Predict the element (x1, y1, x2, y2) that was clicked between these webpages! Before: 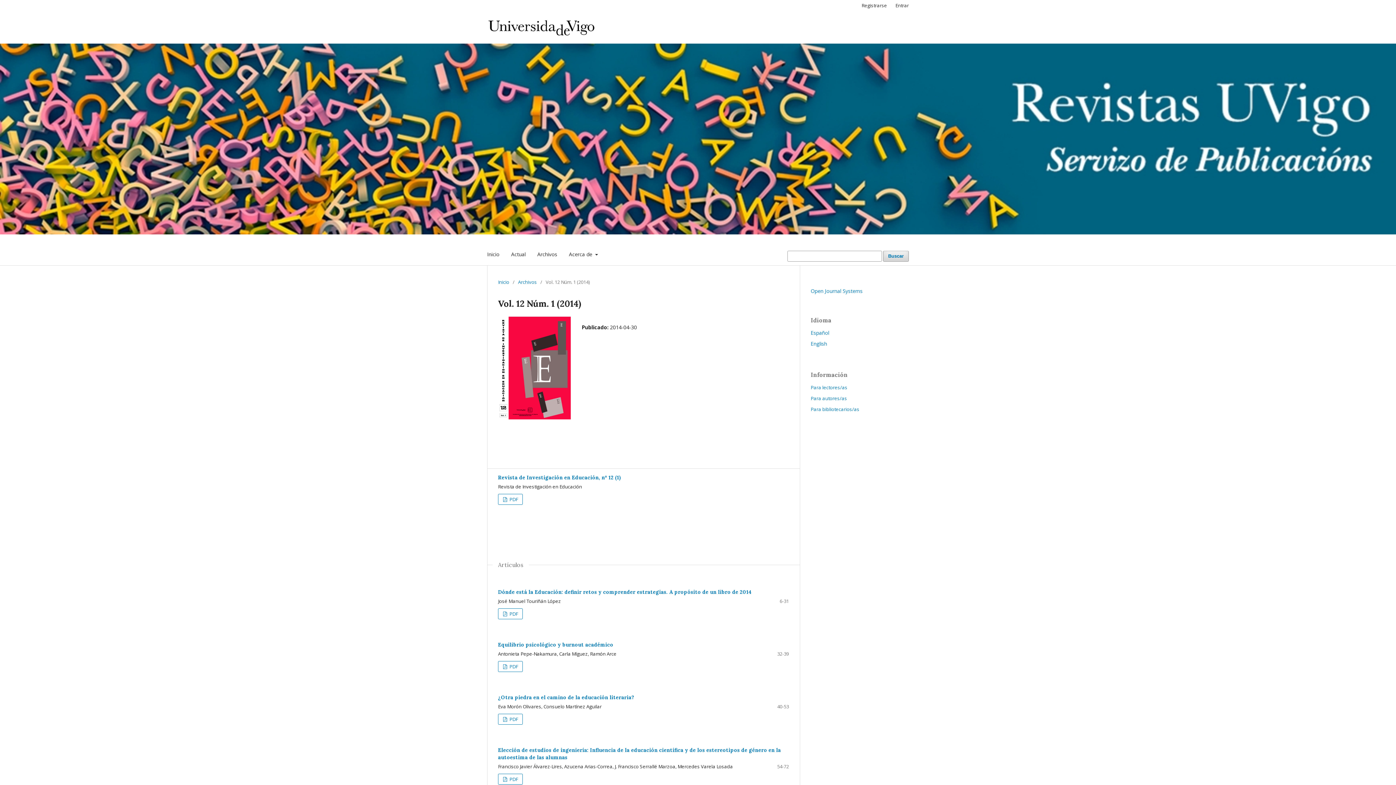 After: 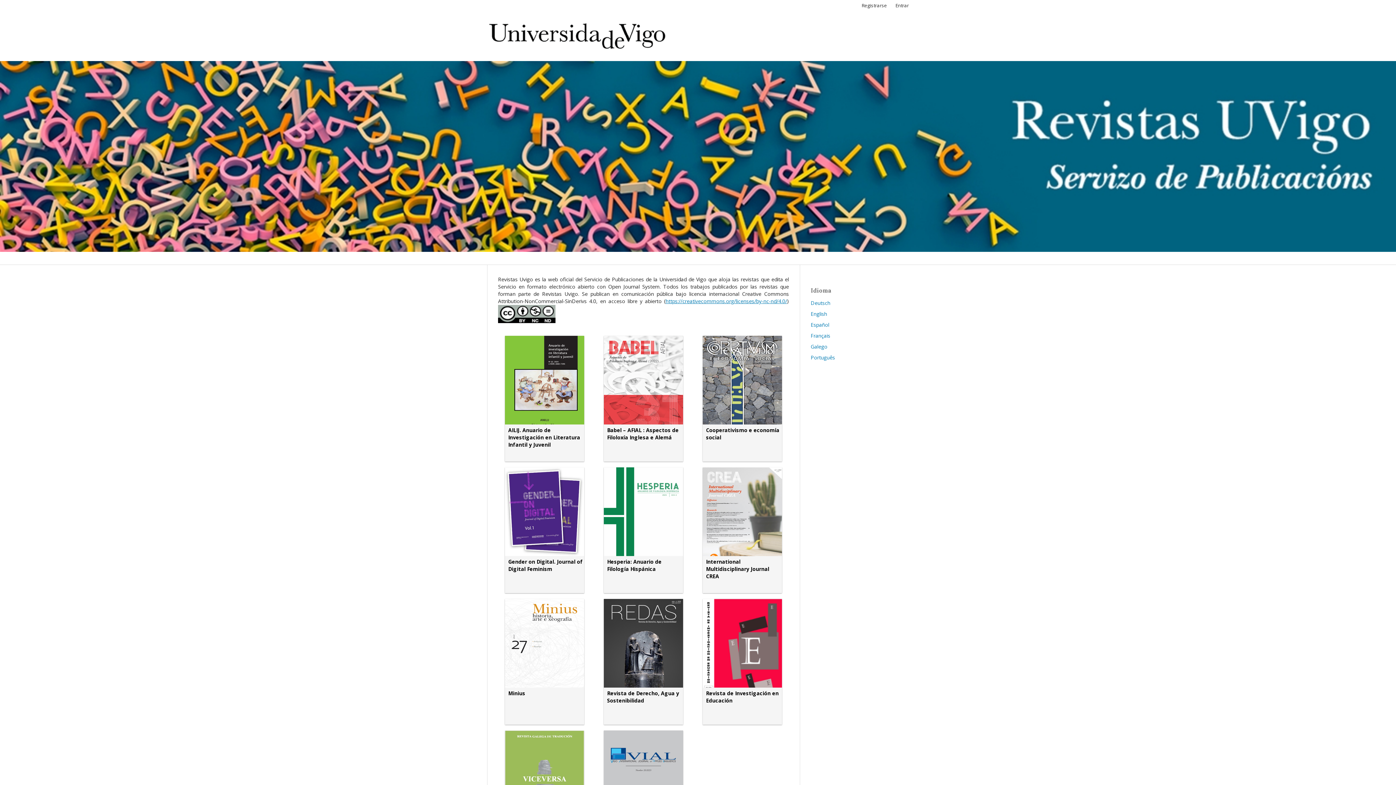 Action: label: Inicio bbox: (487, 247, 499, 261)